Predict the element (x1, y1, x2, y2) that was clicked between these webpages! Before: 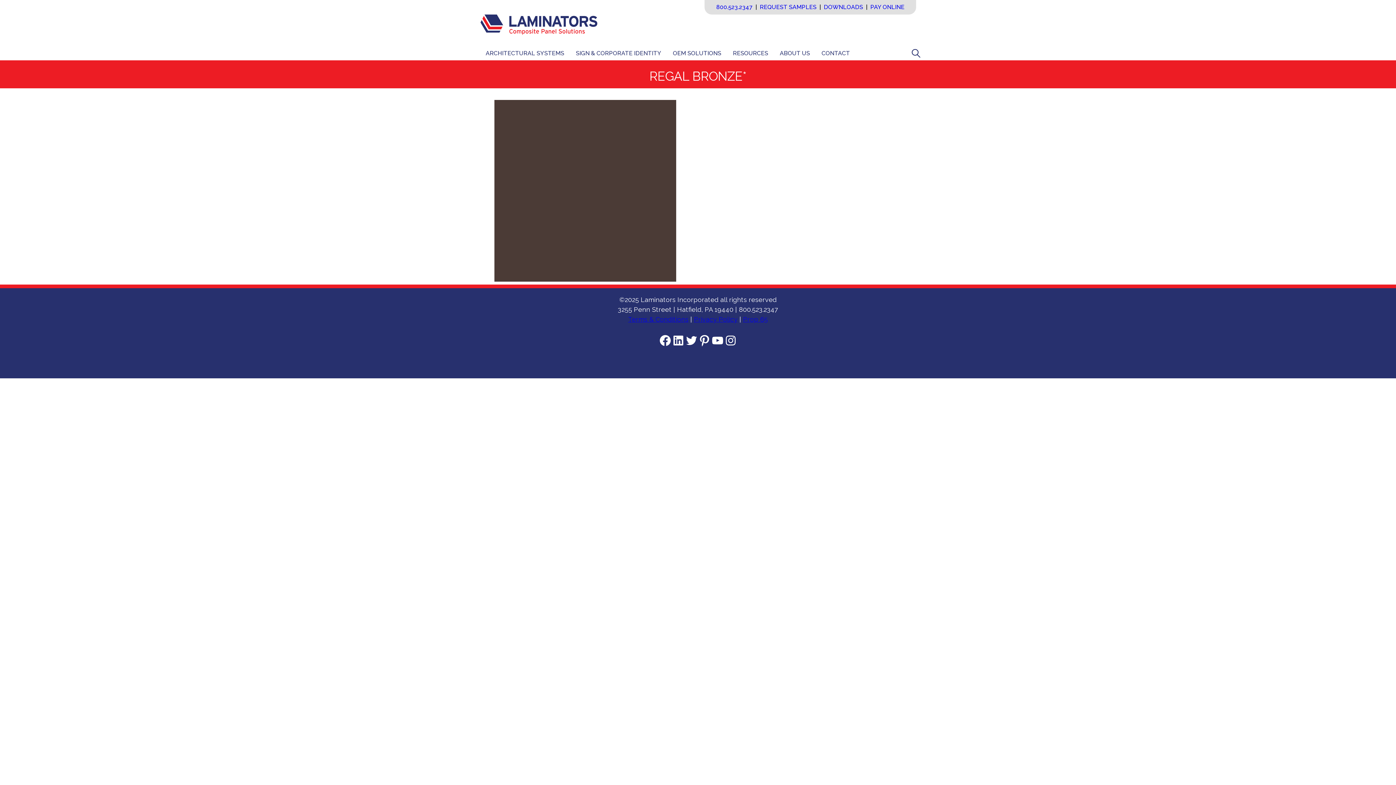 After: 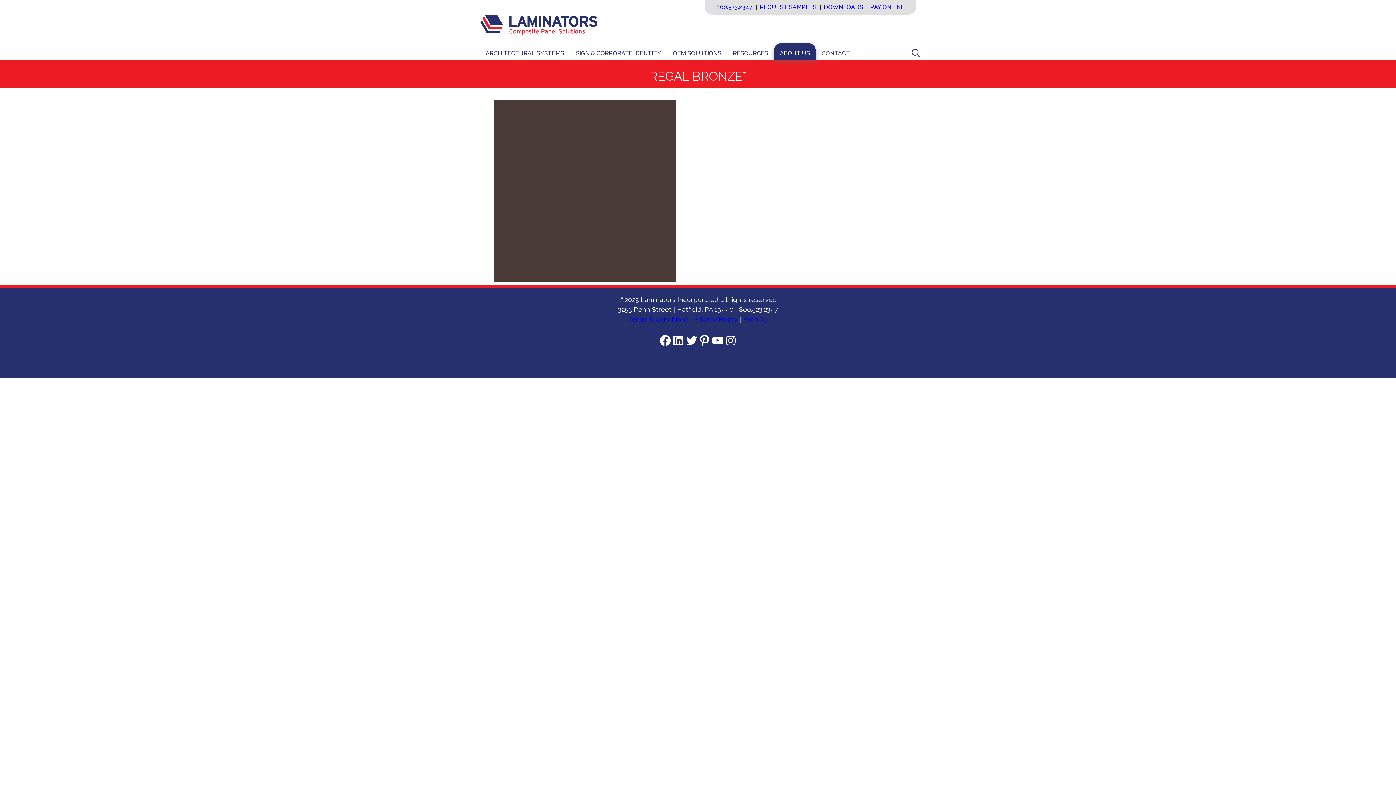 Action: label: ABOUT US bbox: (774, 43, 816, 60)